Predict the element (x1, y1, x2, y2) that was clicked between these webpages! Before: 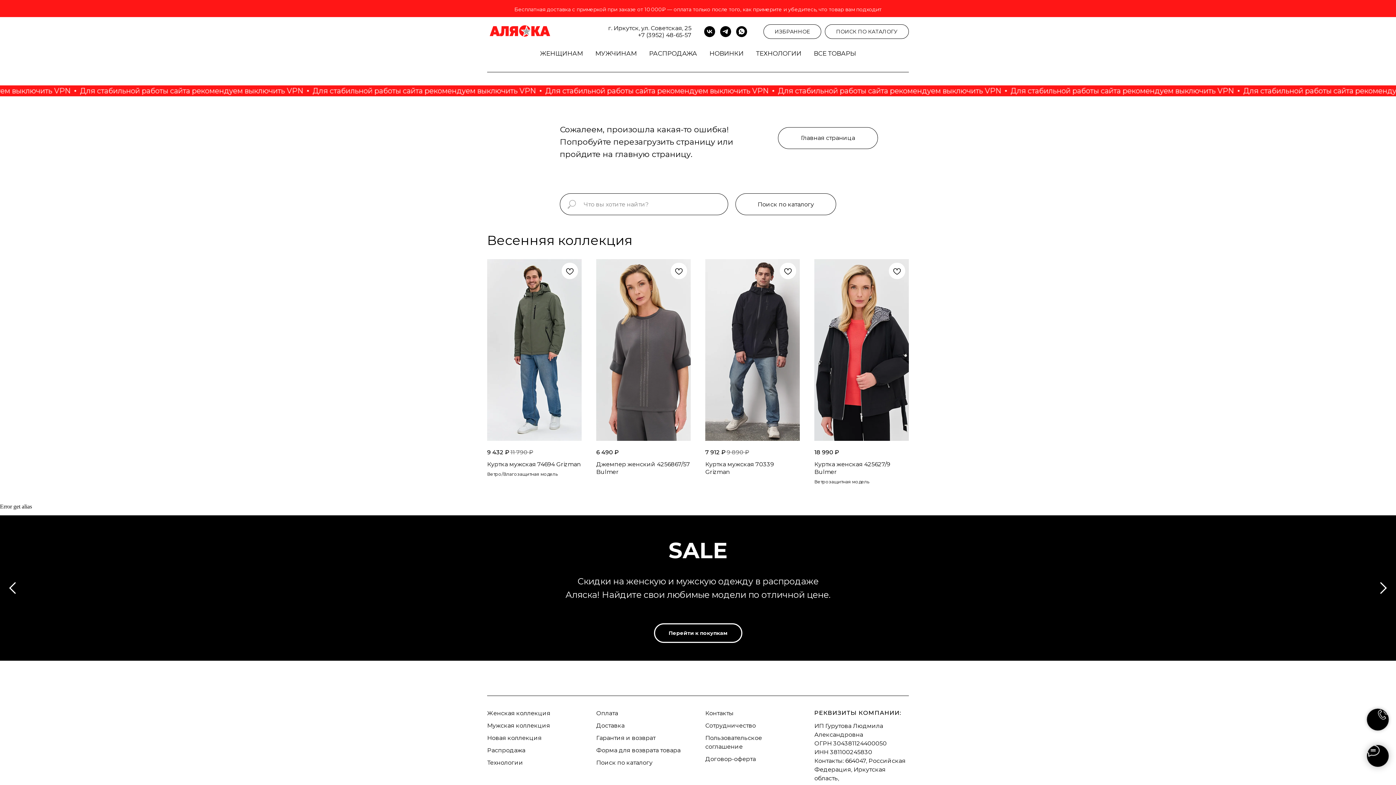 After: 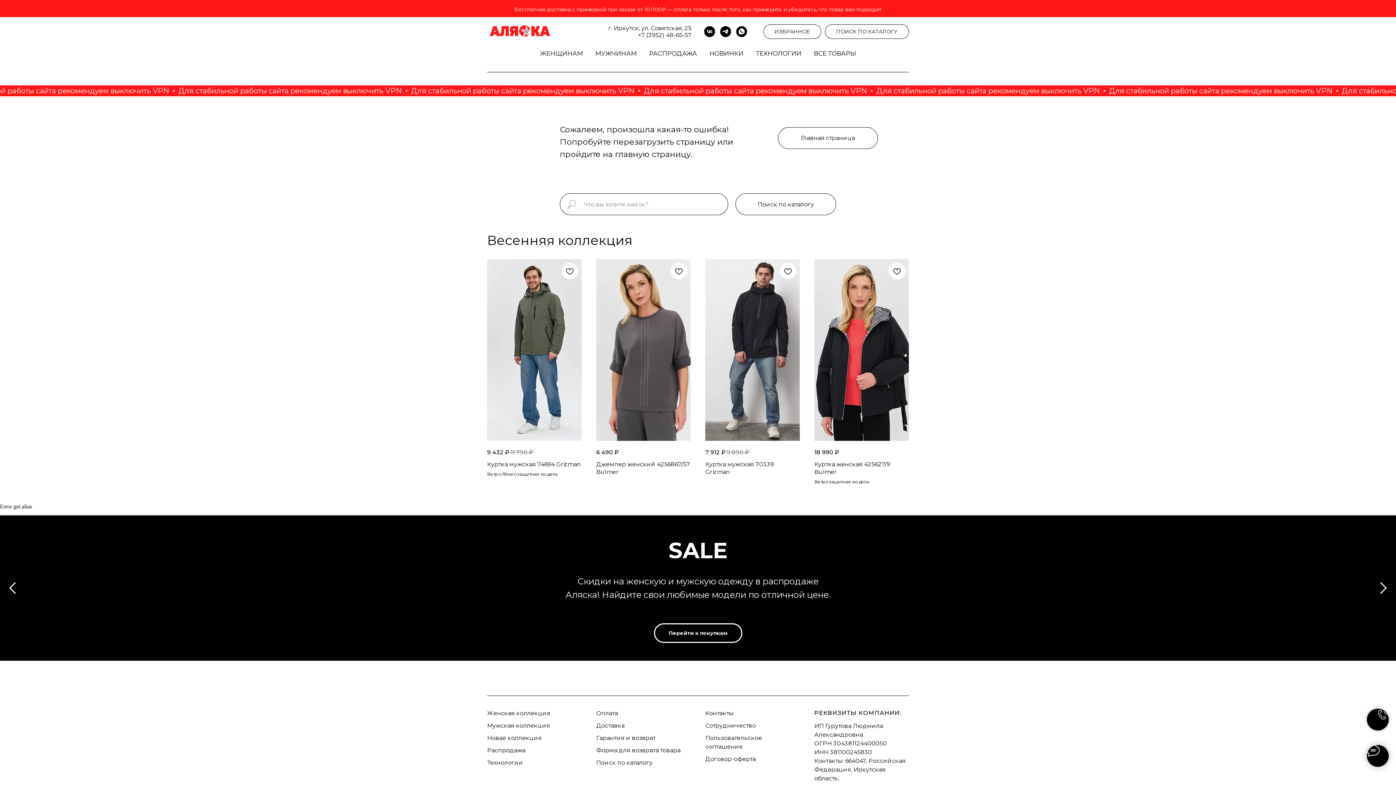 Action: label: +7 (3952) 48-65-57 bbox: (638, 31, 691, 38)